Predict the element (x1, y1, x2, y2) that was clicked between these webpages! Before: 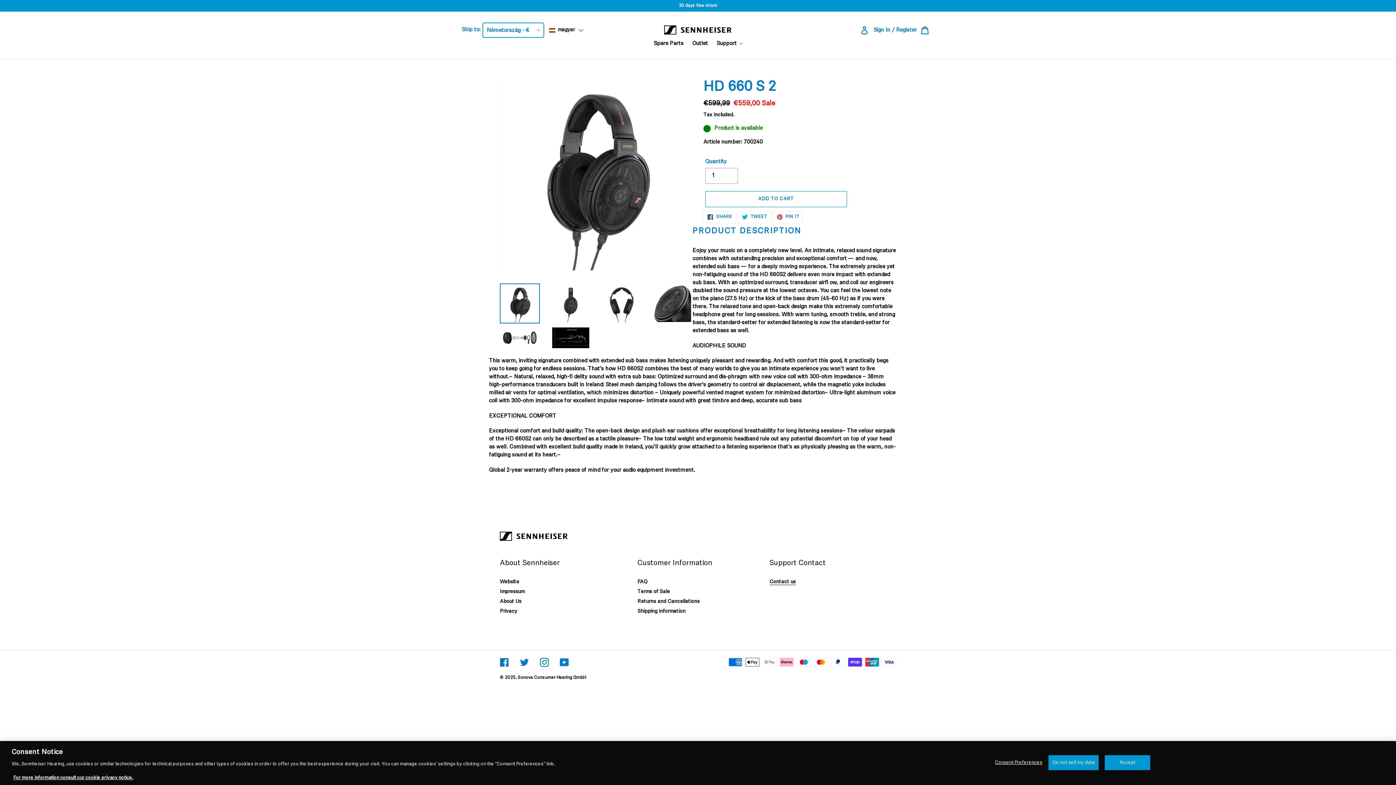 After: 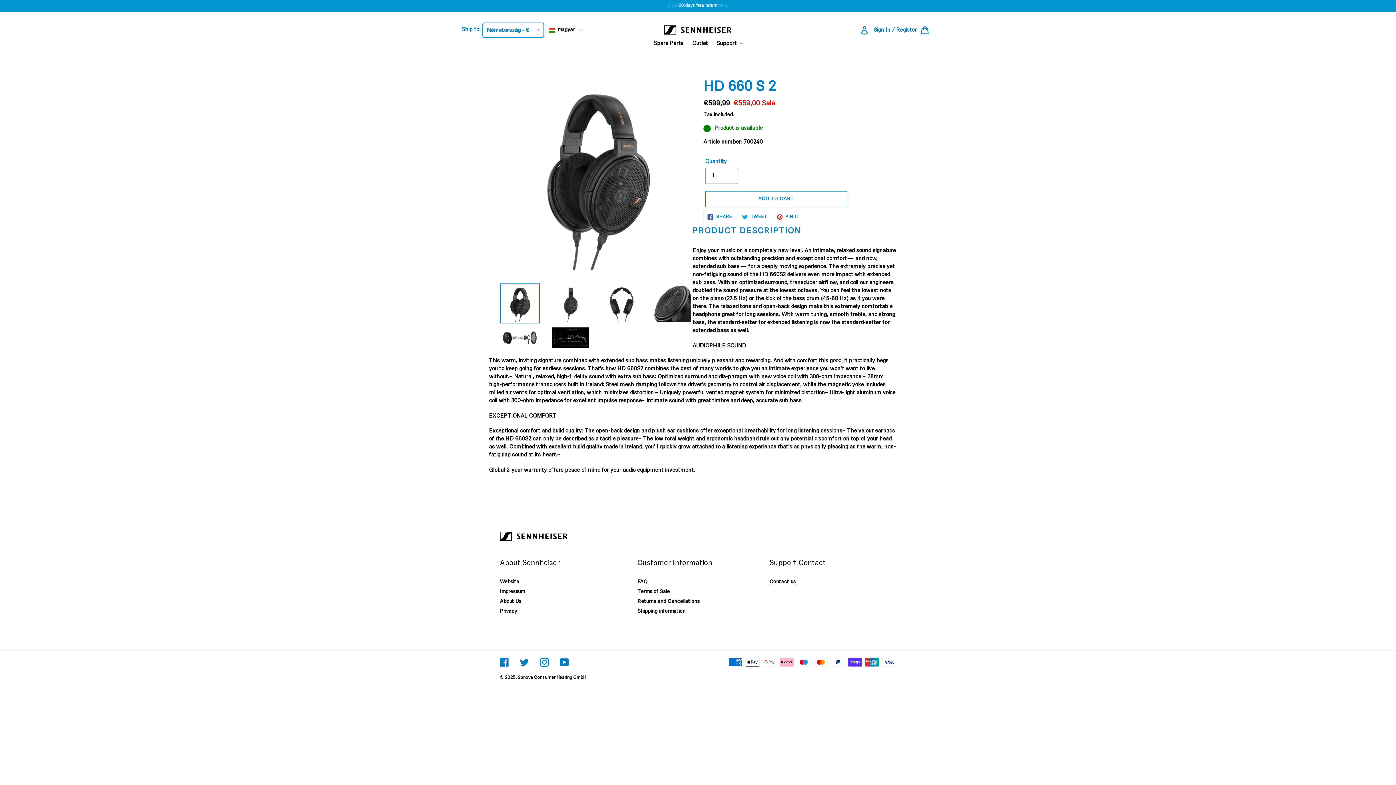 Action: label: Do not sell my data bbox: (1048, 755, 1098, 770)